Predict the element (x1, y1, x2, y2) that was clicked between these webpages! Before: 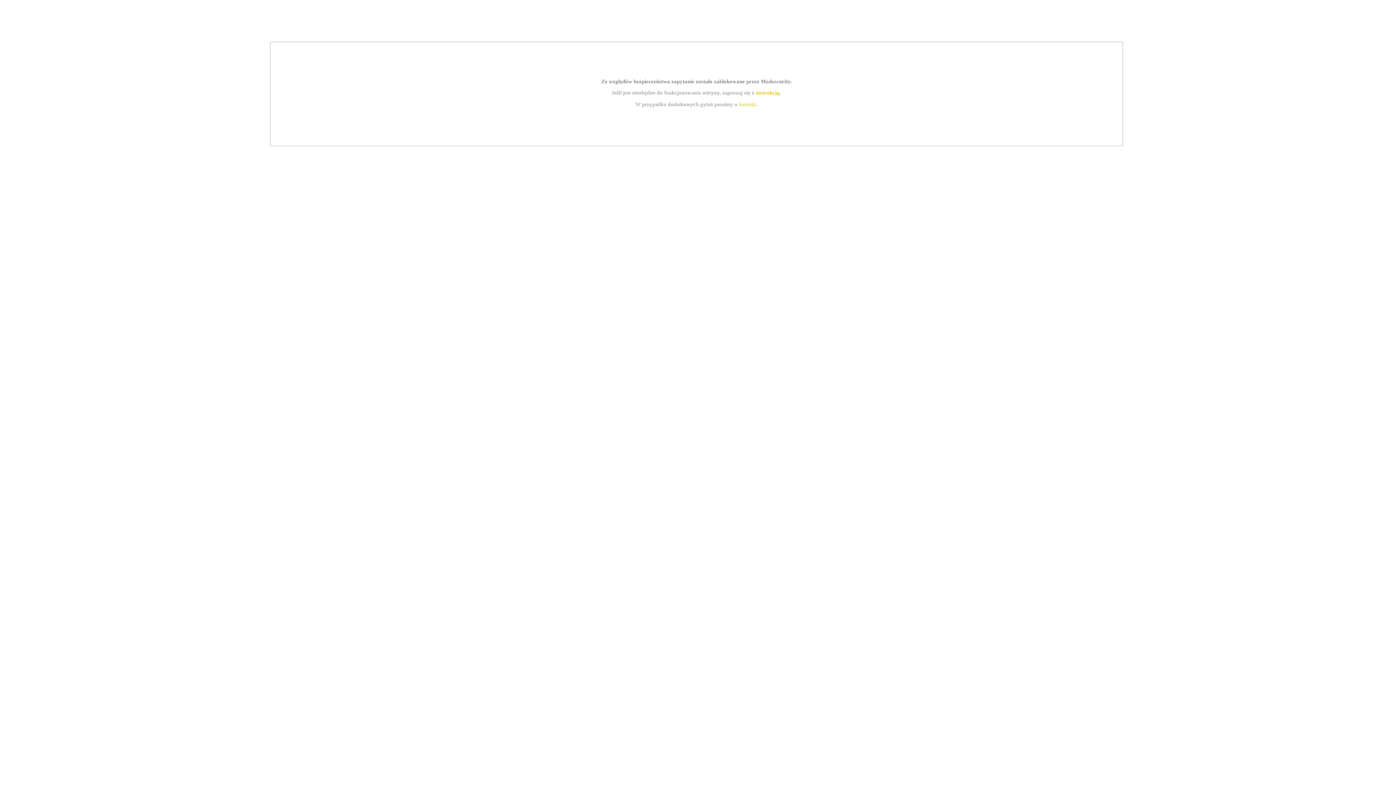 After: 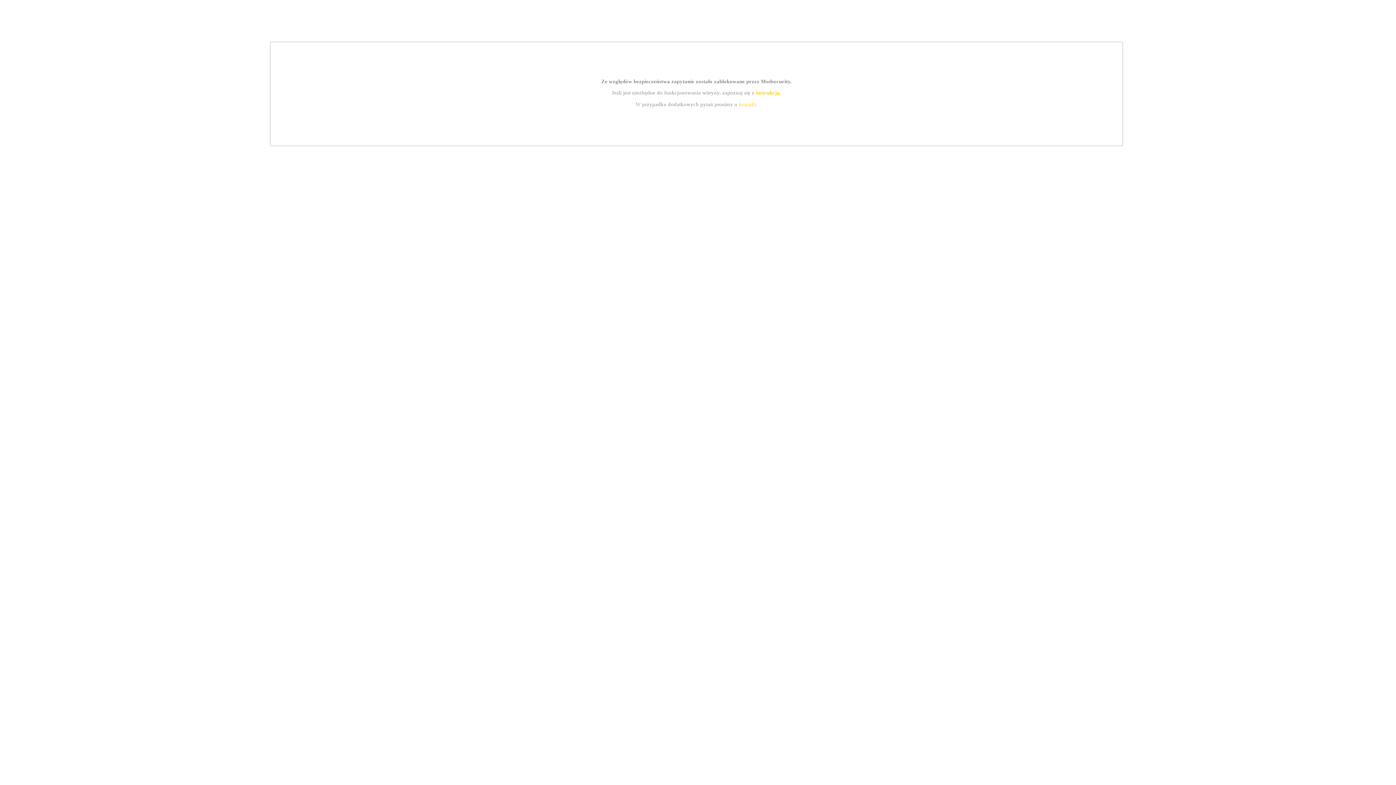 Action: bbox: (739, 101, 756, 107) label: kontakt